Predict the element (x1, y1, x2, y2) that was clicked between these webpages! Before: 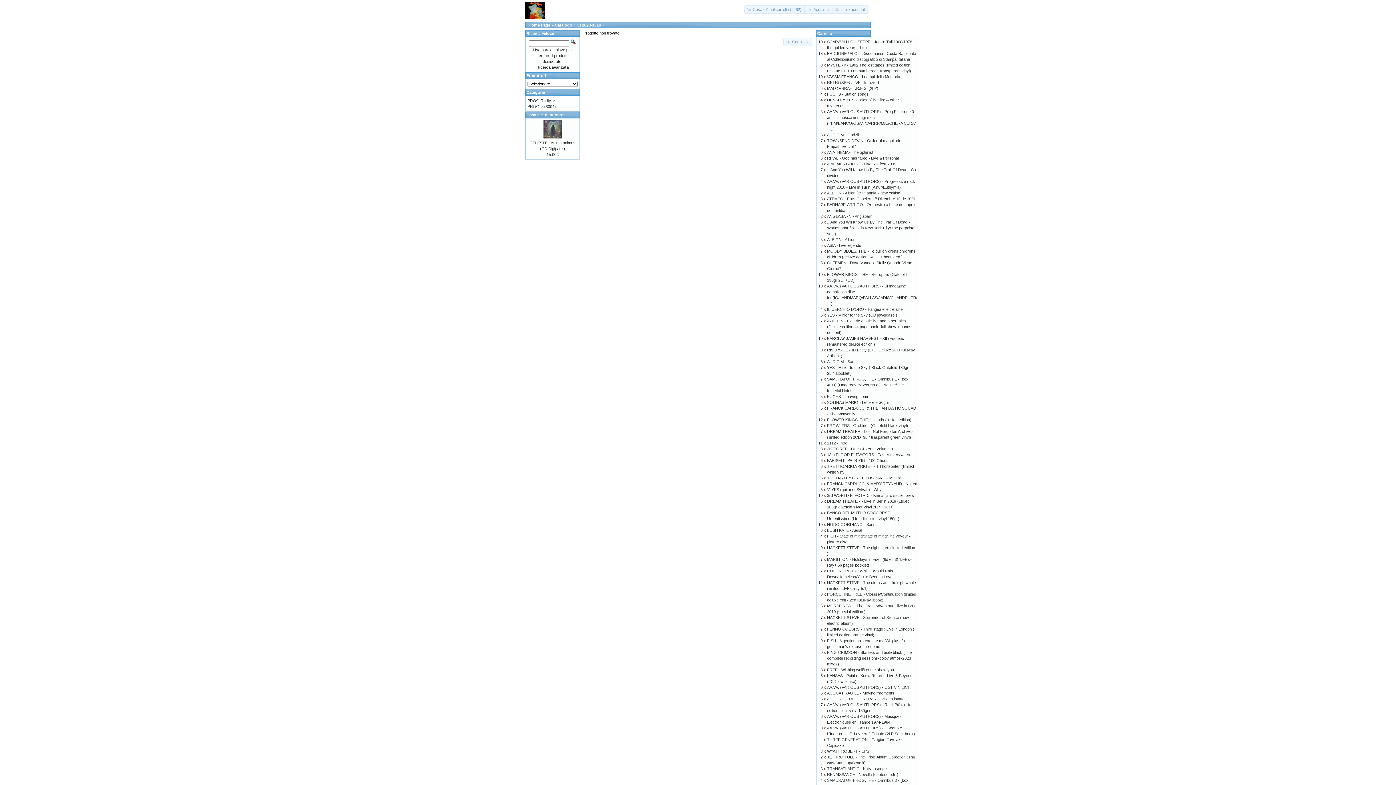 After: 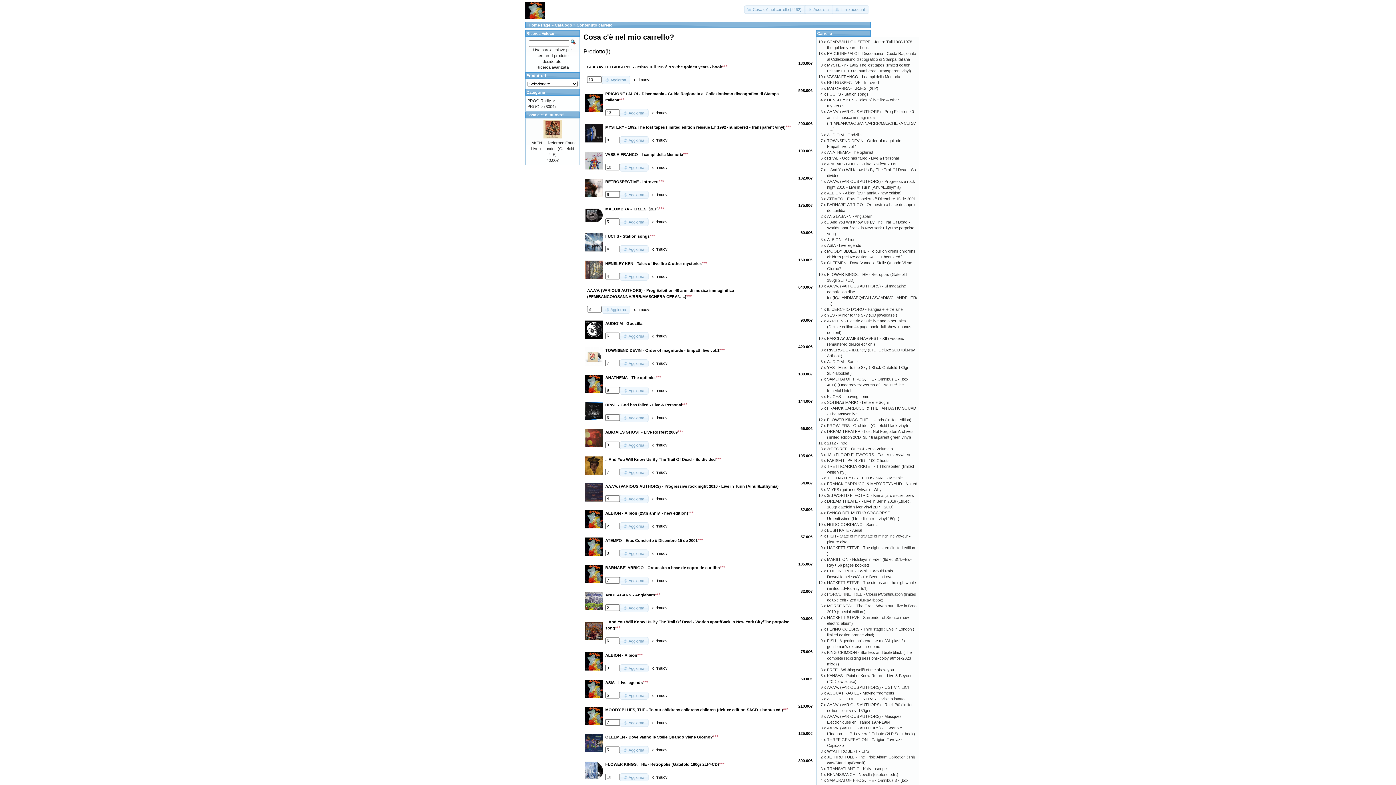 Action: label: Carrello bbox: (817, 31, 832, 35)